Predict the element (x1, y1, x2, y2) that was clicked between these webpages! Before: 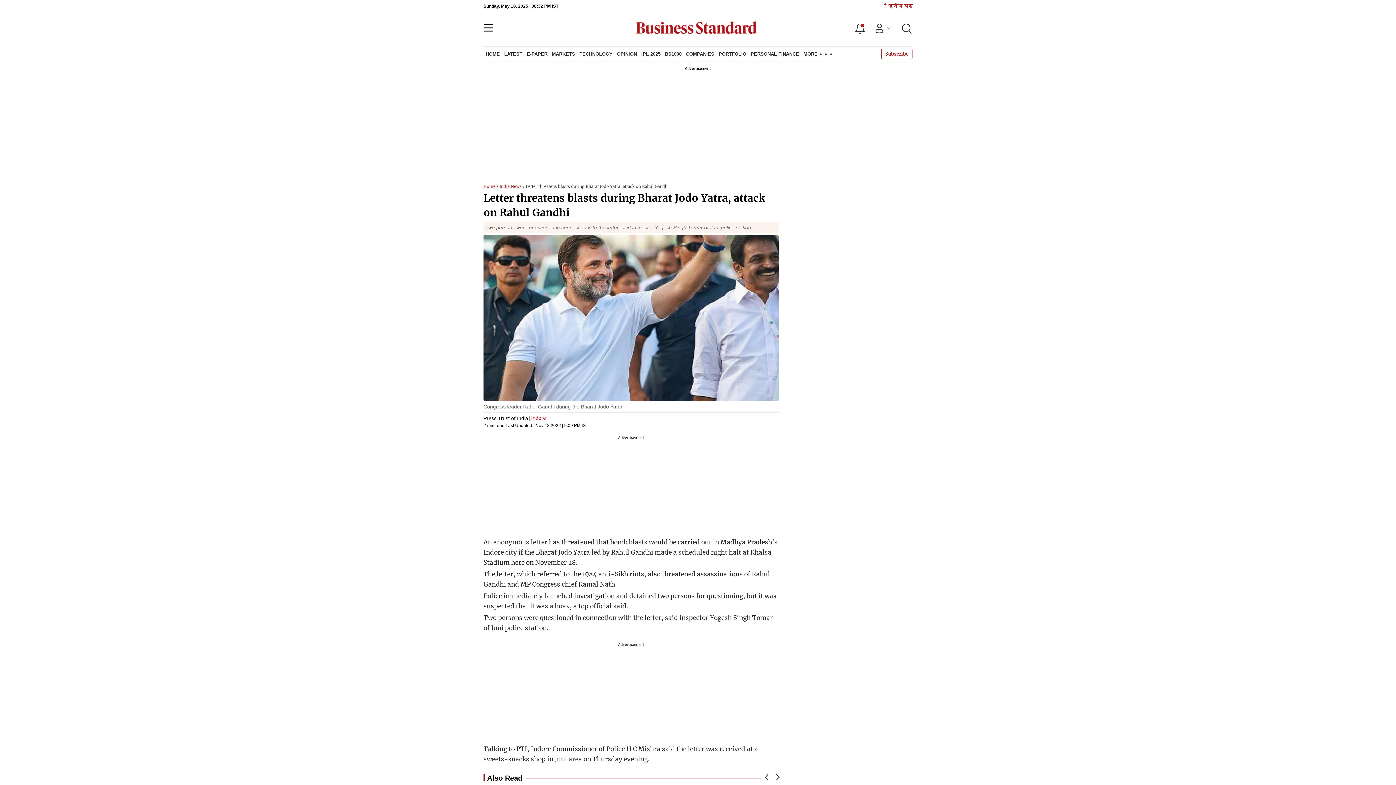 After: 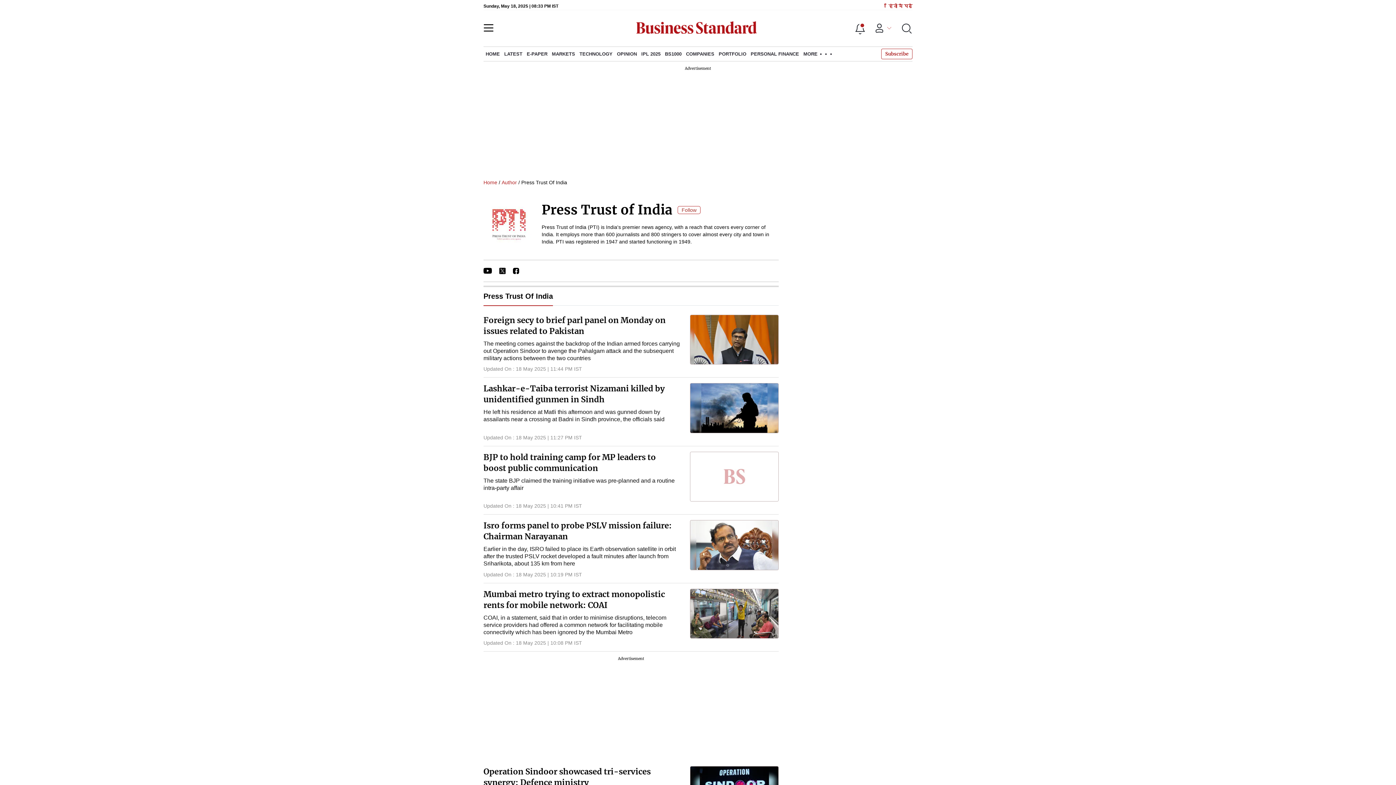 Action: label: Press Trust of India bbox: (483, 415, 529, 420)